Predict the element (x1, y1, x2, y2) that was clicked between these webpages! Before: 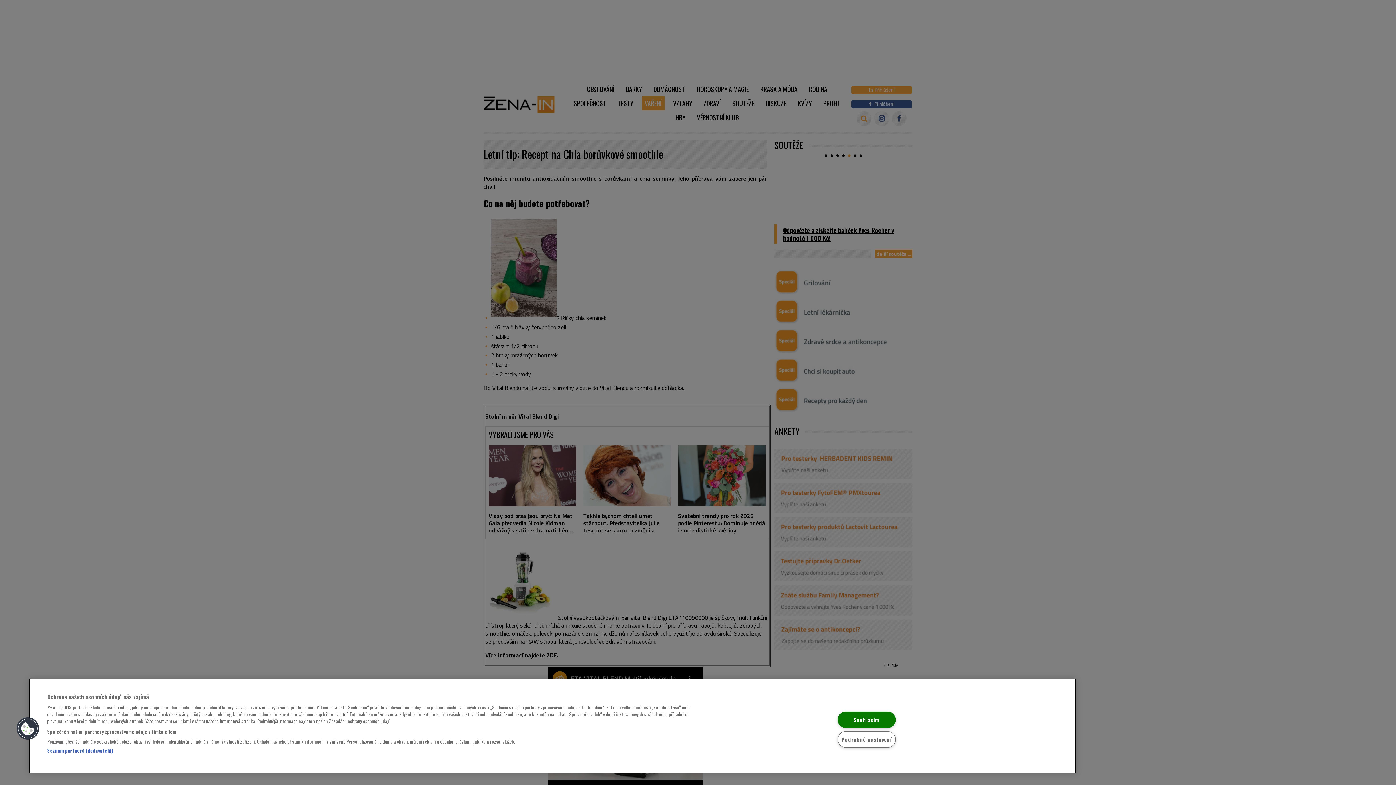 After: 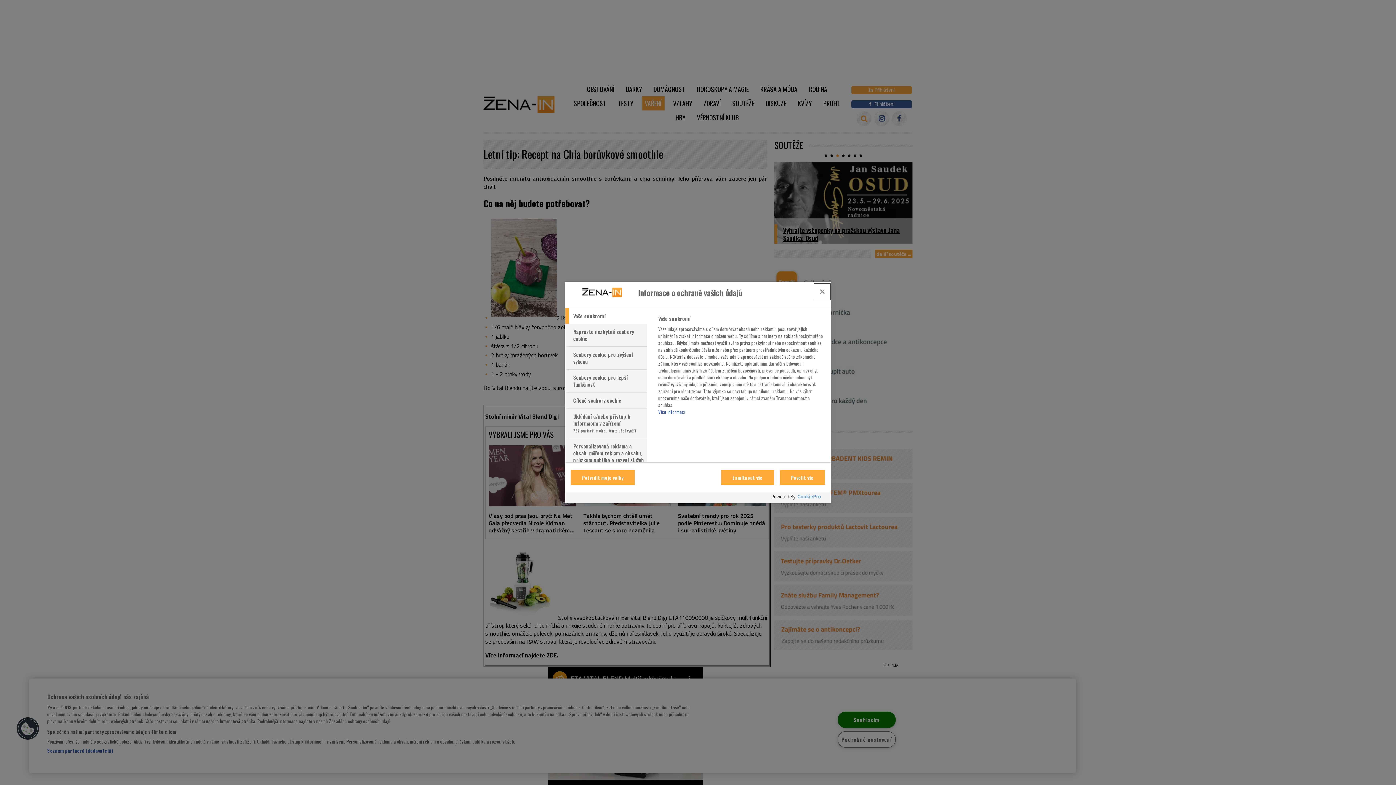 Action: bbox: (837, 731, 896, 748) label: Podrobné nastavení